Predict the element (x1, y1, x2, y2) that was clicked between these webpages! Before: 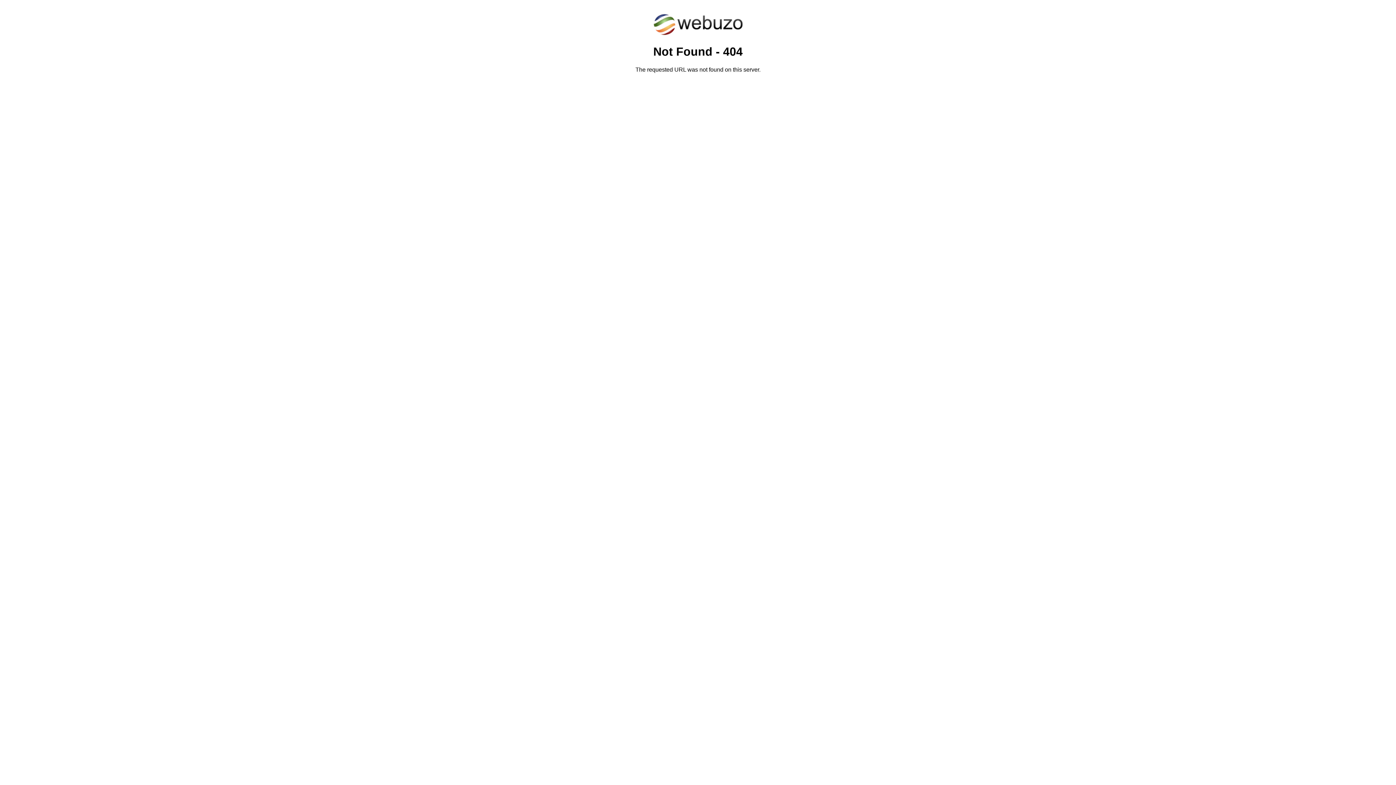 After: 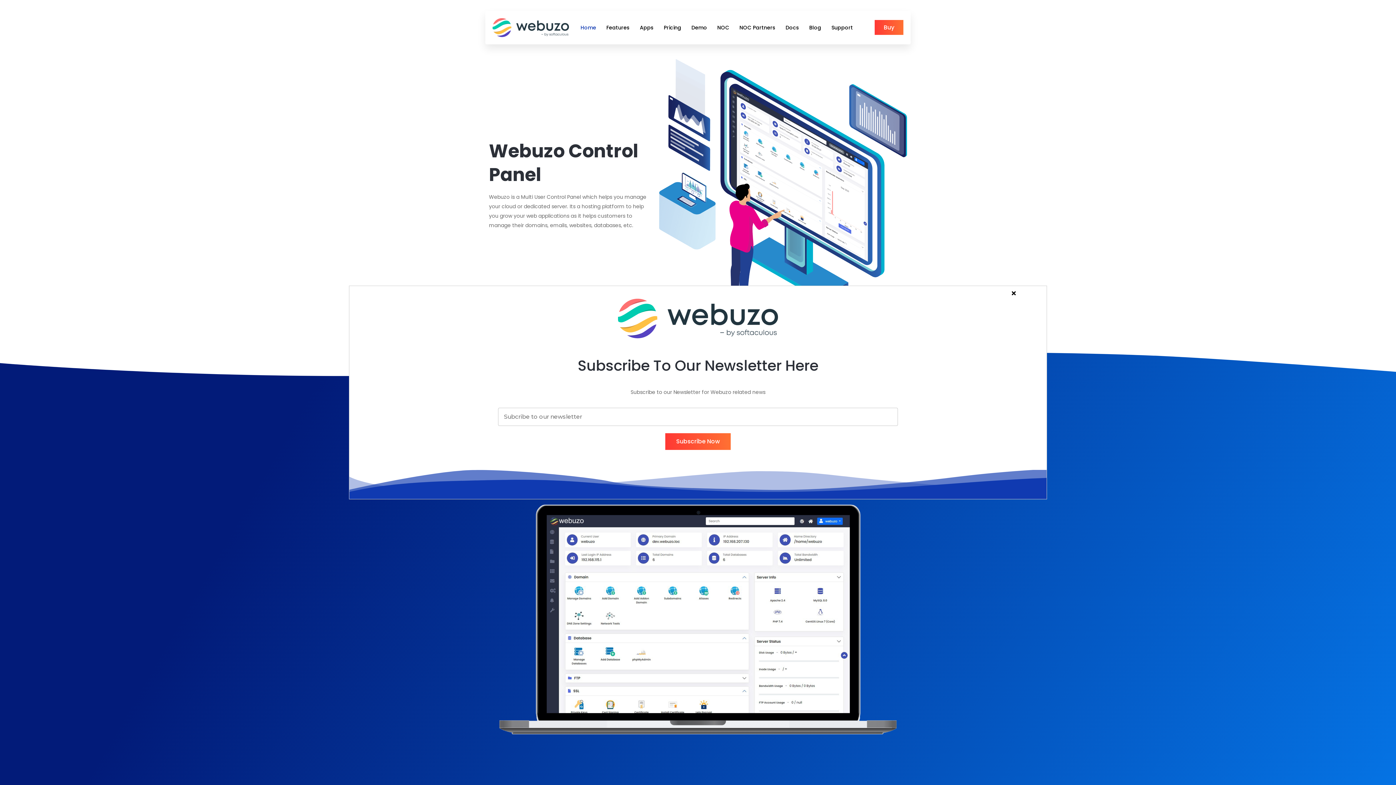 Action: bbox: (652, 30, 743, 37)